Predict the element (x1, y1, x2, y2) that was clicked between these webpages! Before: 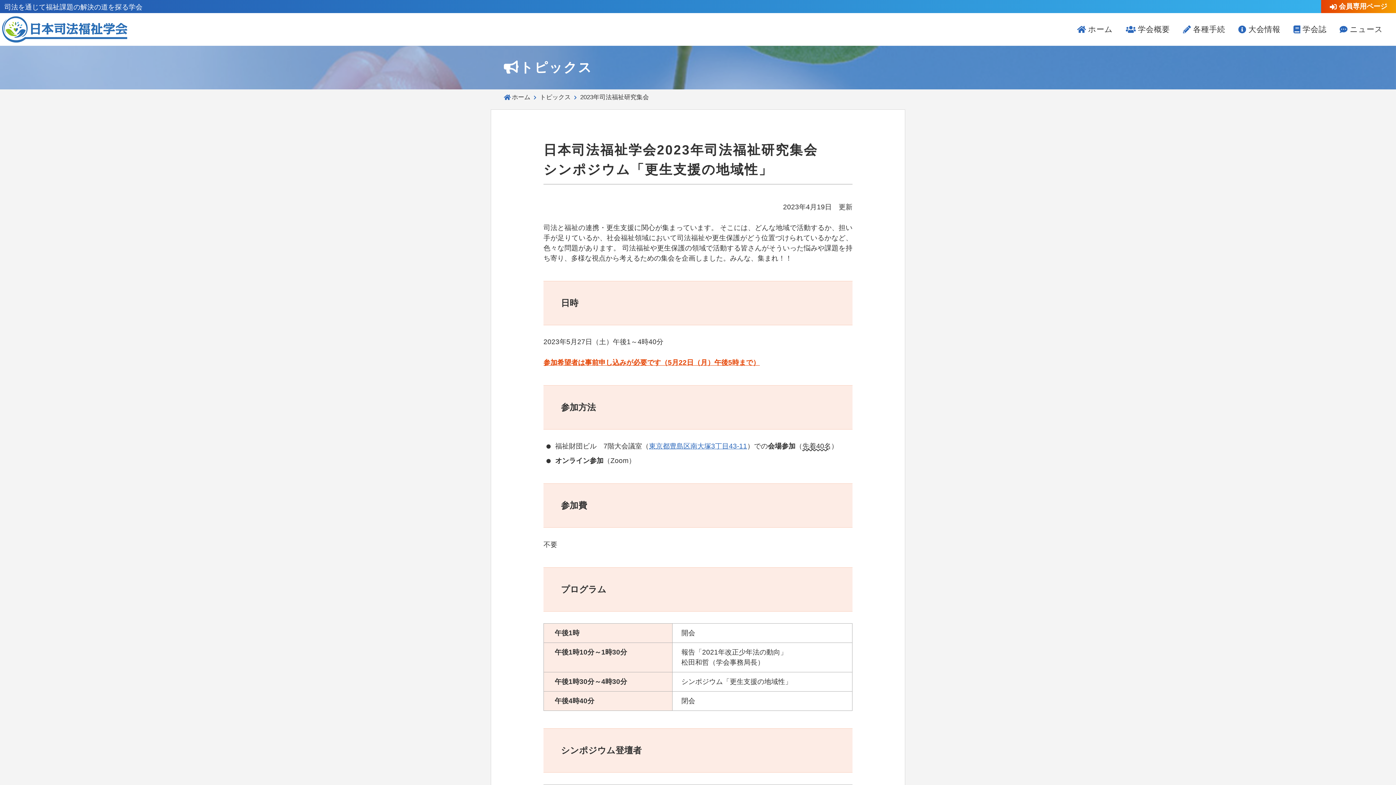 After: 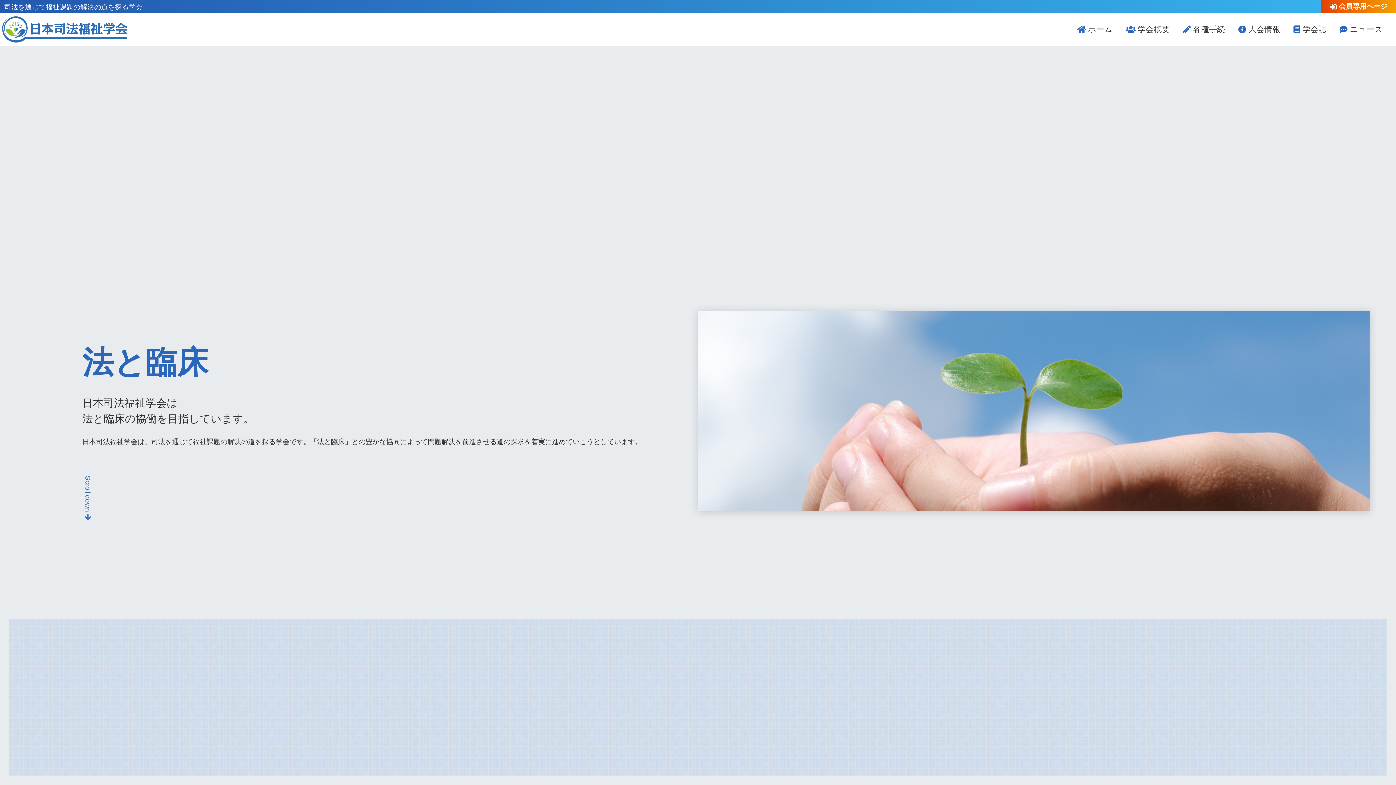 Action: bbox: (1070, 13, 1119, 45) label: ホーム